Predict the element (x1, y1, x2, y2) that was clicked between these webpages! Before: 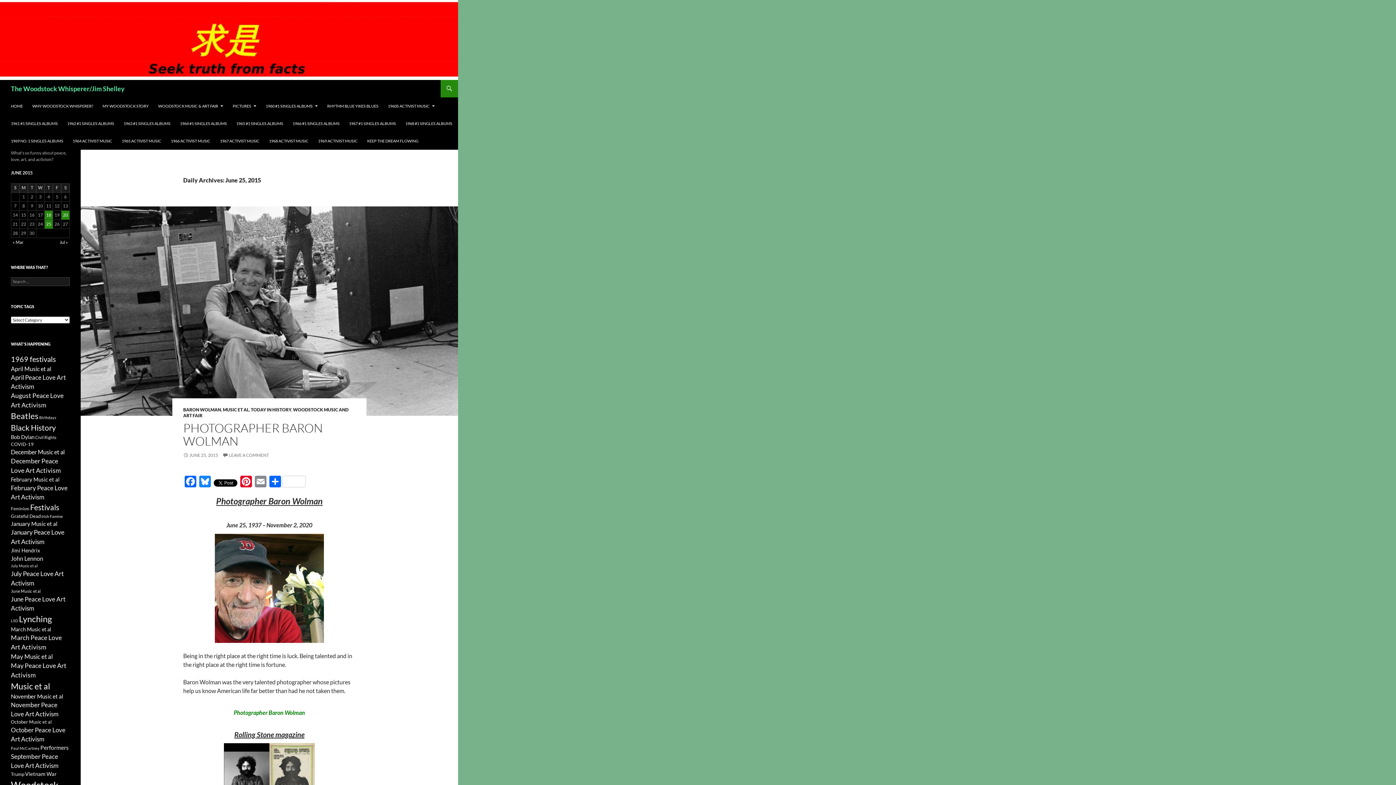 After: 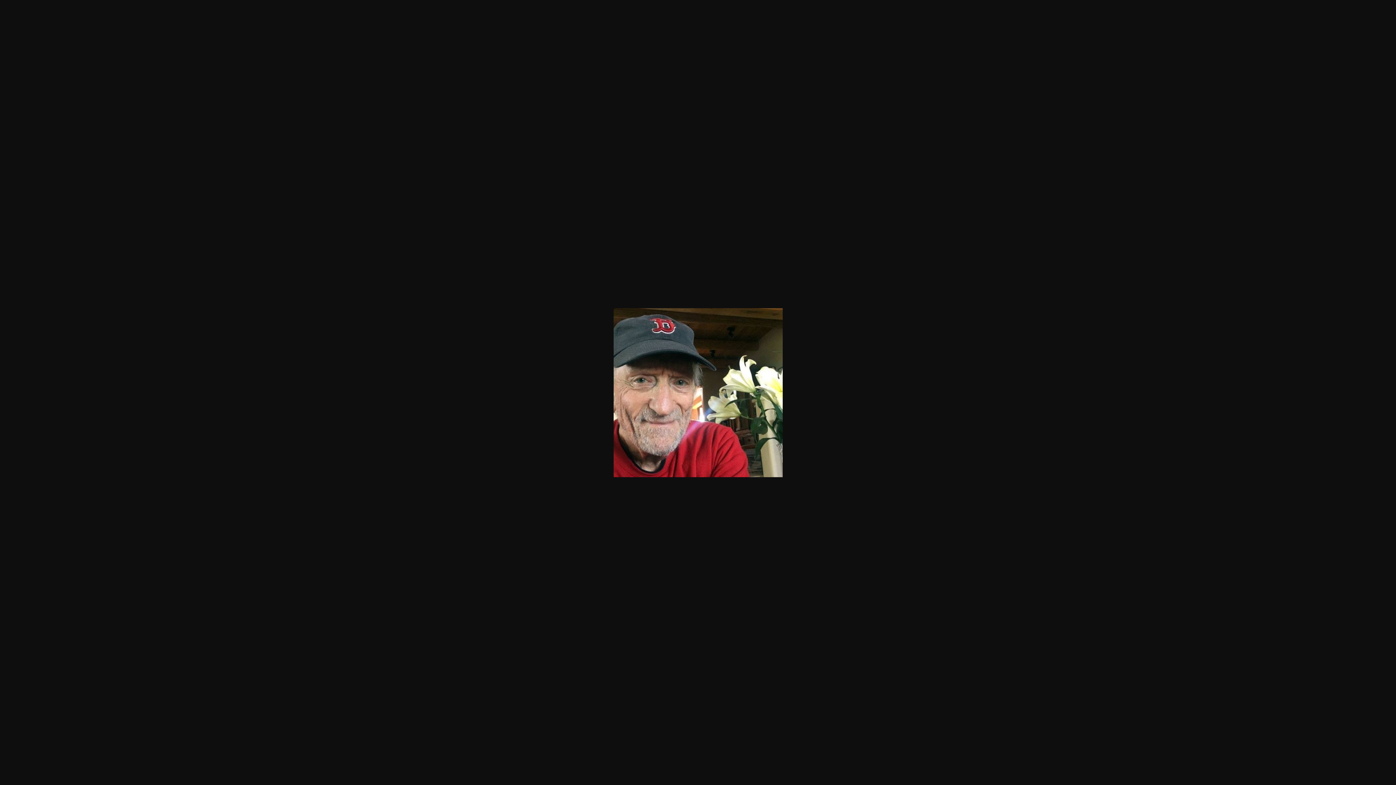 Action: bbox: (183, 534, 355, 643)